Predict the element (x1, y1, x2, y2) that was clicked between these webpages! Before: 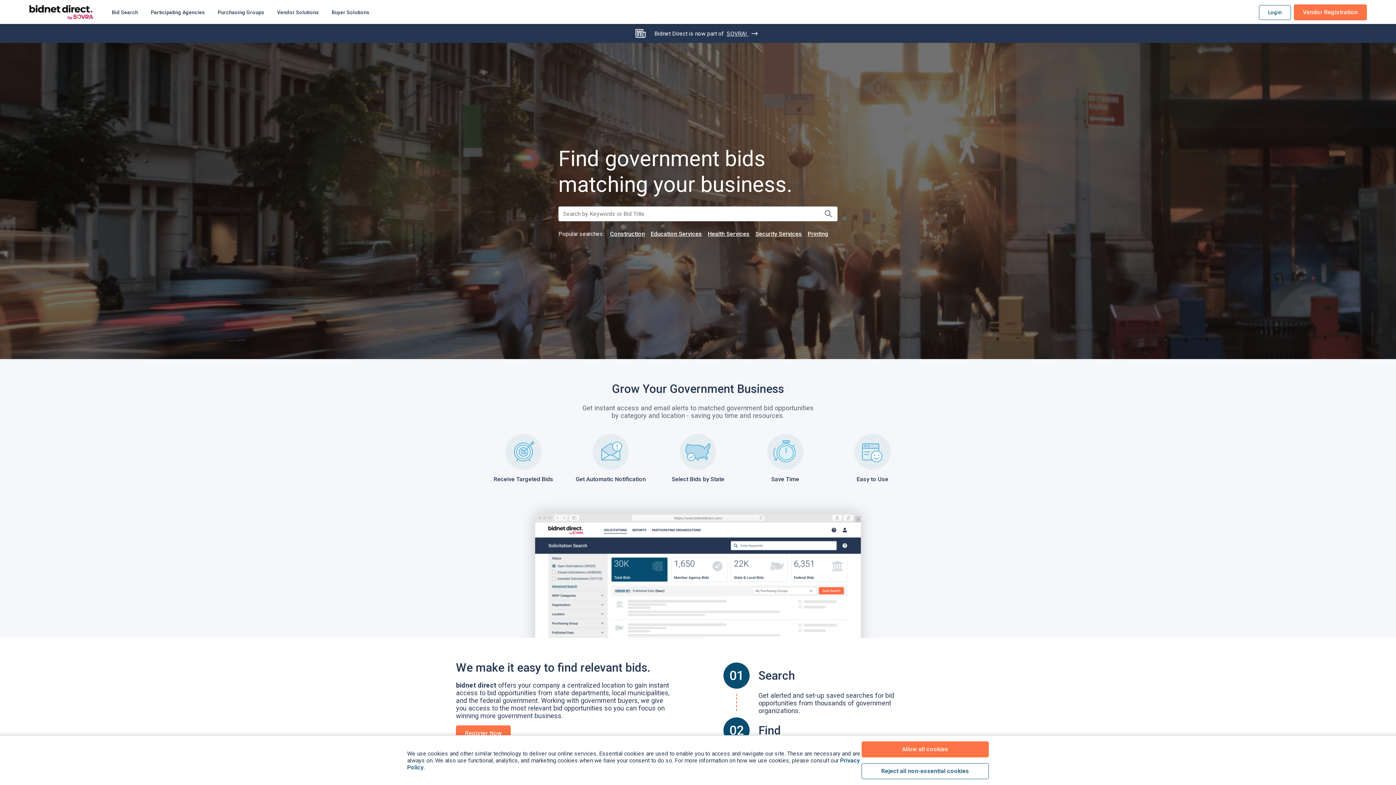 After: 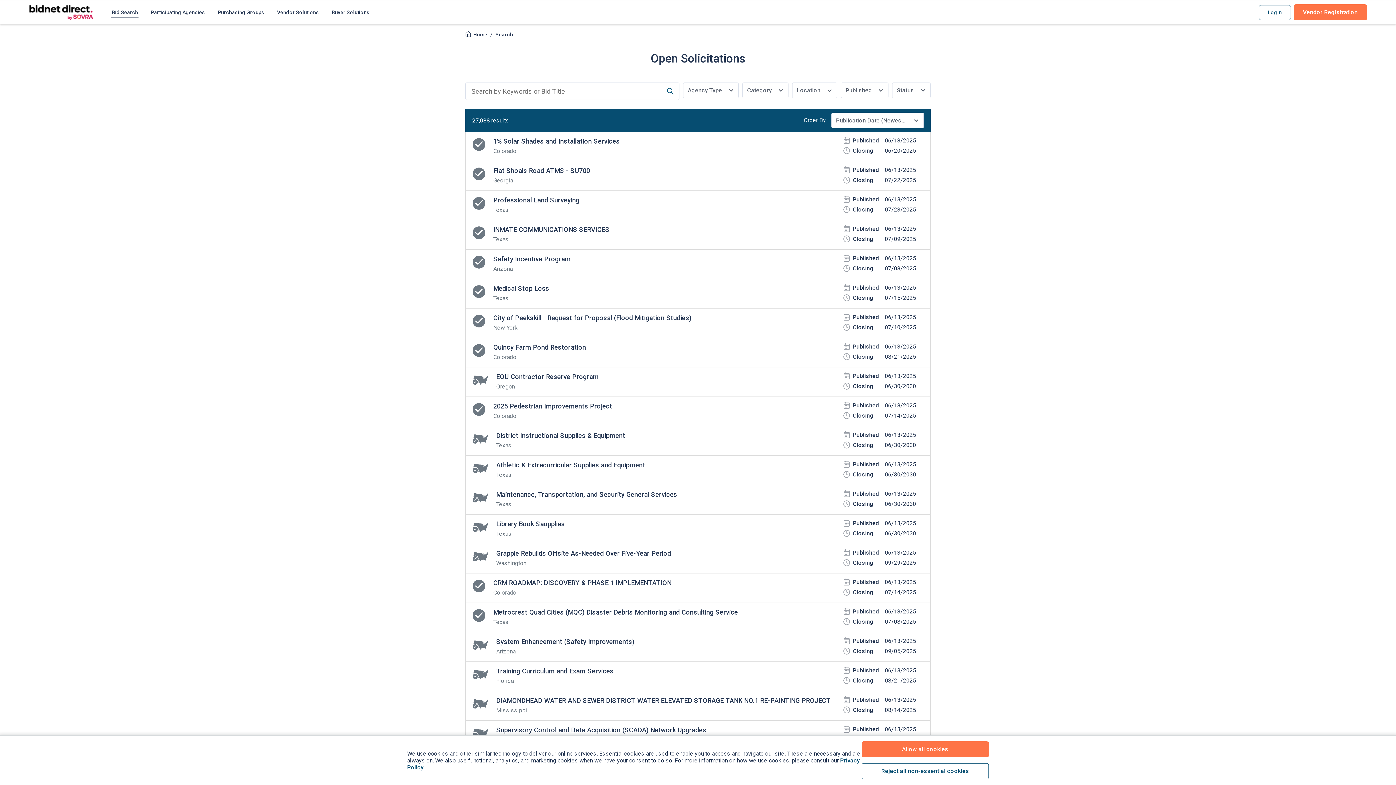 Action: bbox: (819, 206, 837, 221)